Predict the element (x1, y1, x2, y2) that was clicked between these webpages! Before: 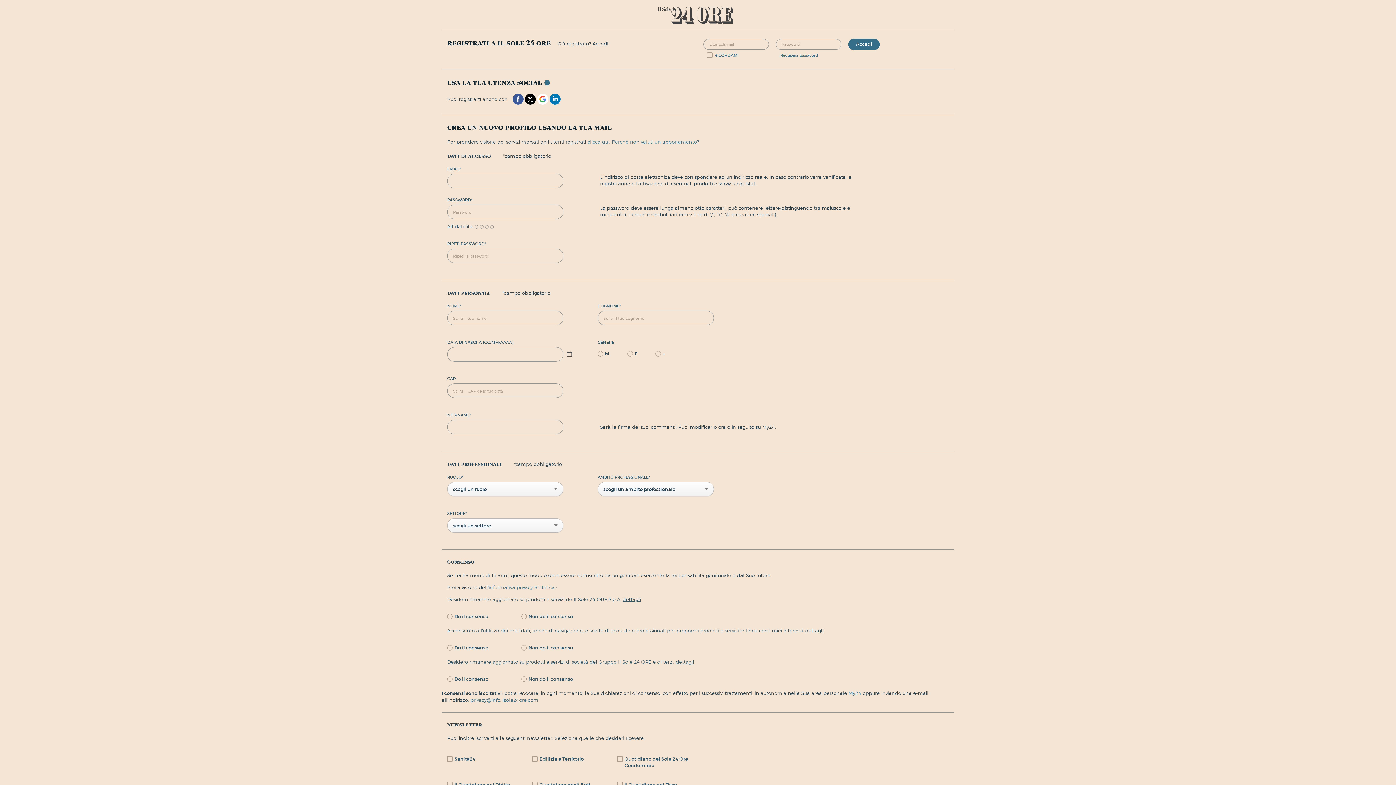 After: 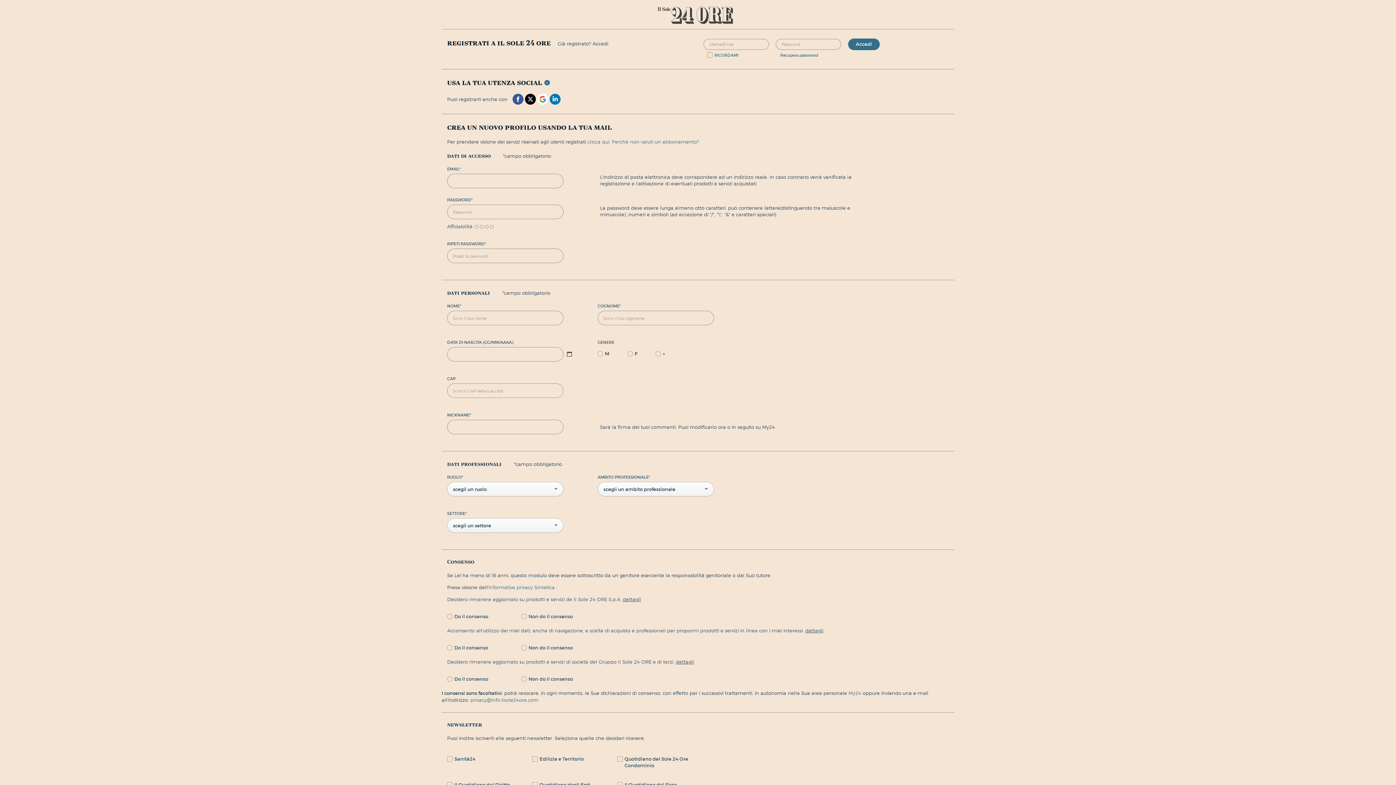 Action: bbox: (549, 95, 560, 101)